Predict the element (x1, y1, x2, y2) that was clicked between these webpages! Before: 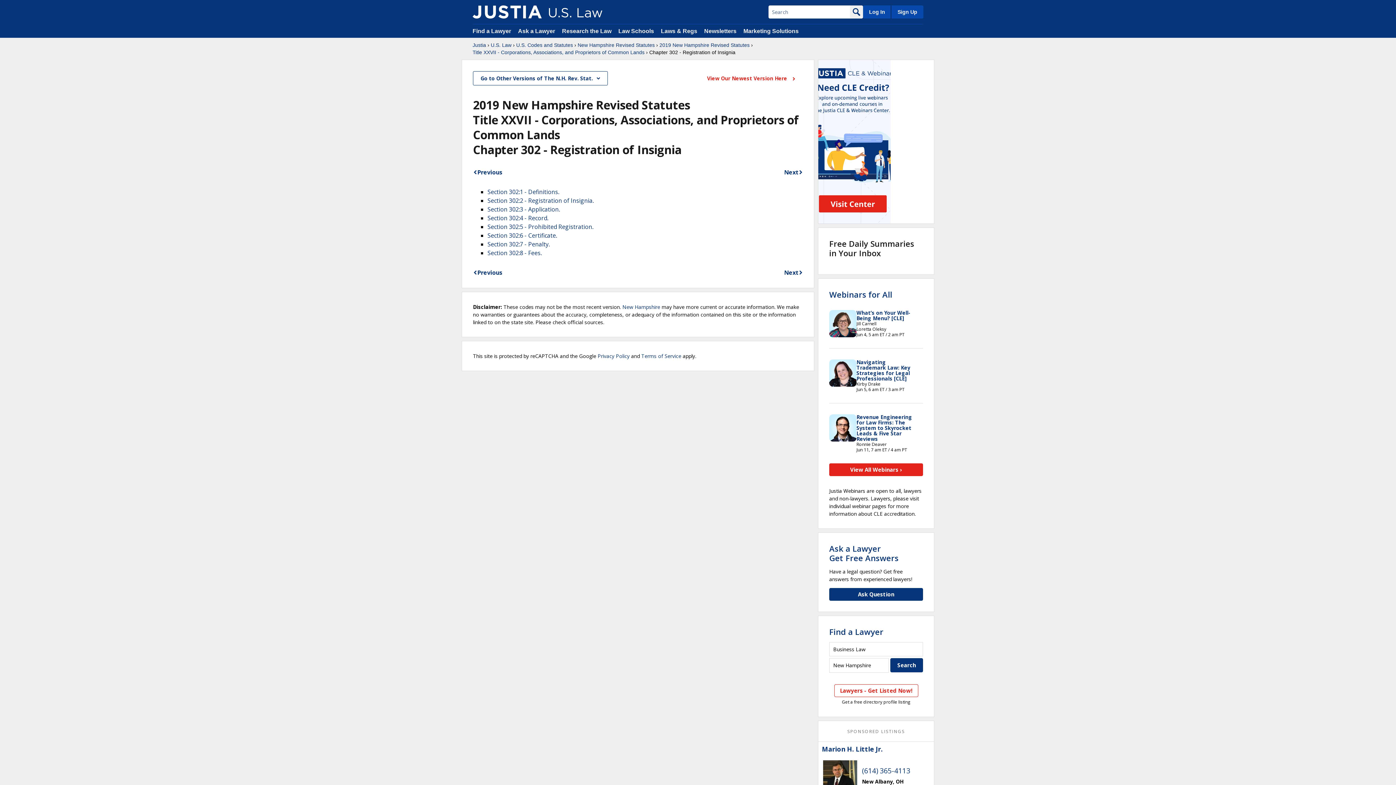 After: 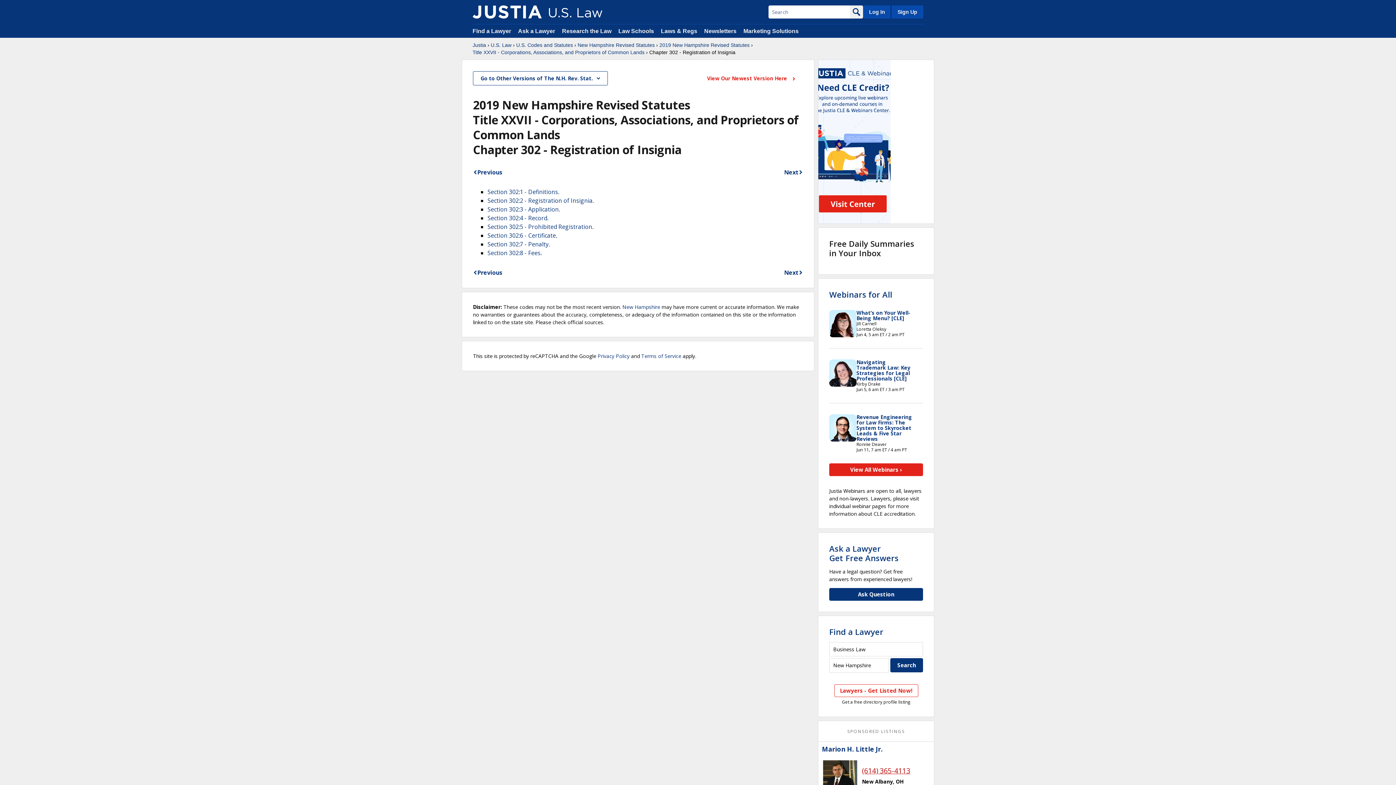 Action: bbox: (862, 766, 910, 776) label: (614) 365-4113